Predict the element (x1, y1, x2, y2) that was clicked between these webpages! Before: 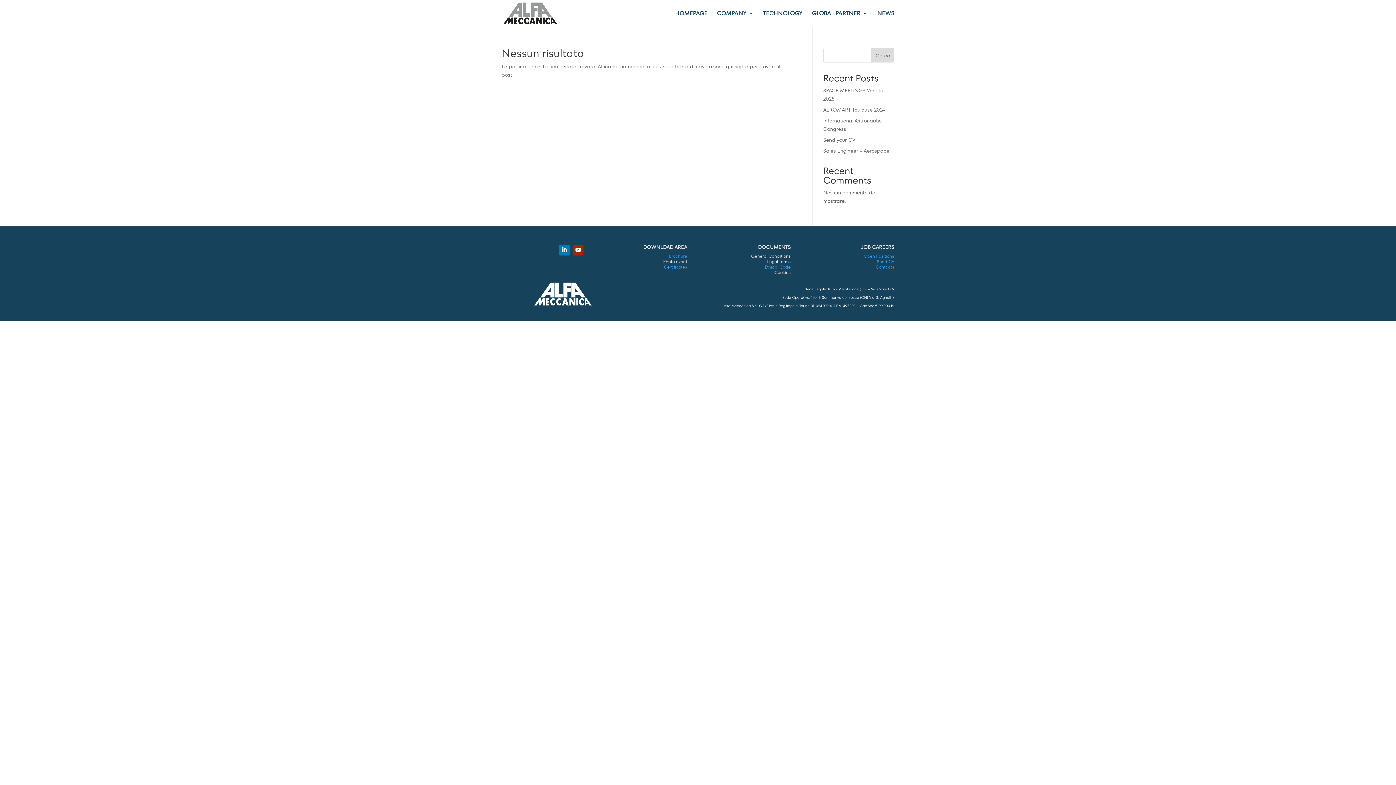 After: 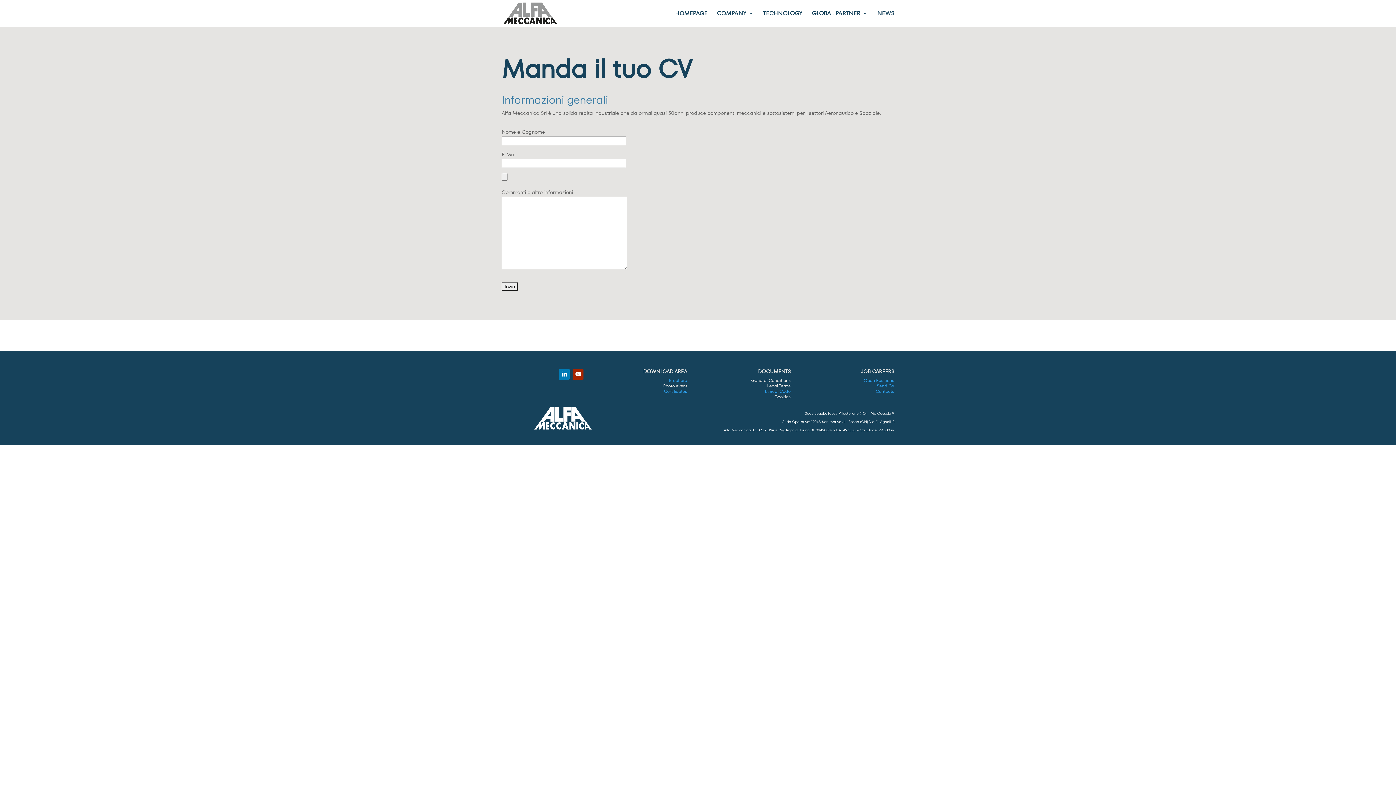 Action: label: Send your CV bbox: (823, 136, 855, 143)